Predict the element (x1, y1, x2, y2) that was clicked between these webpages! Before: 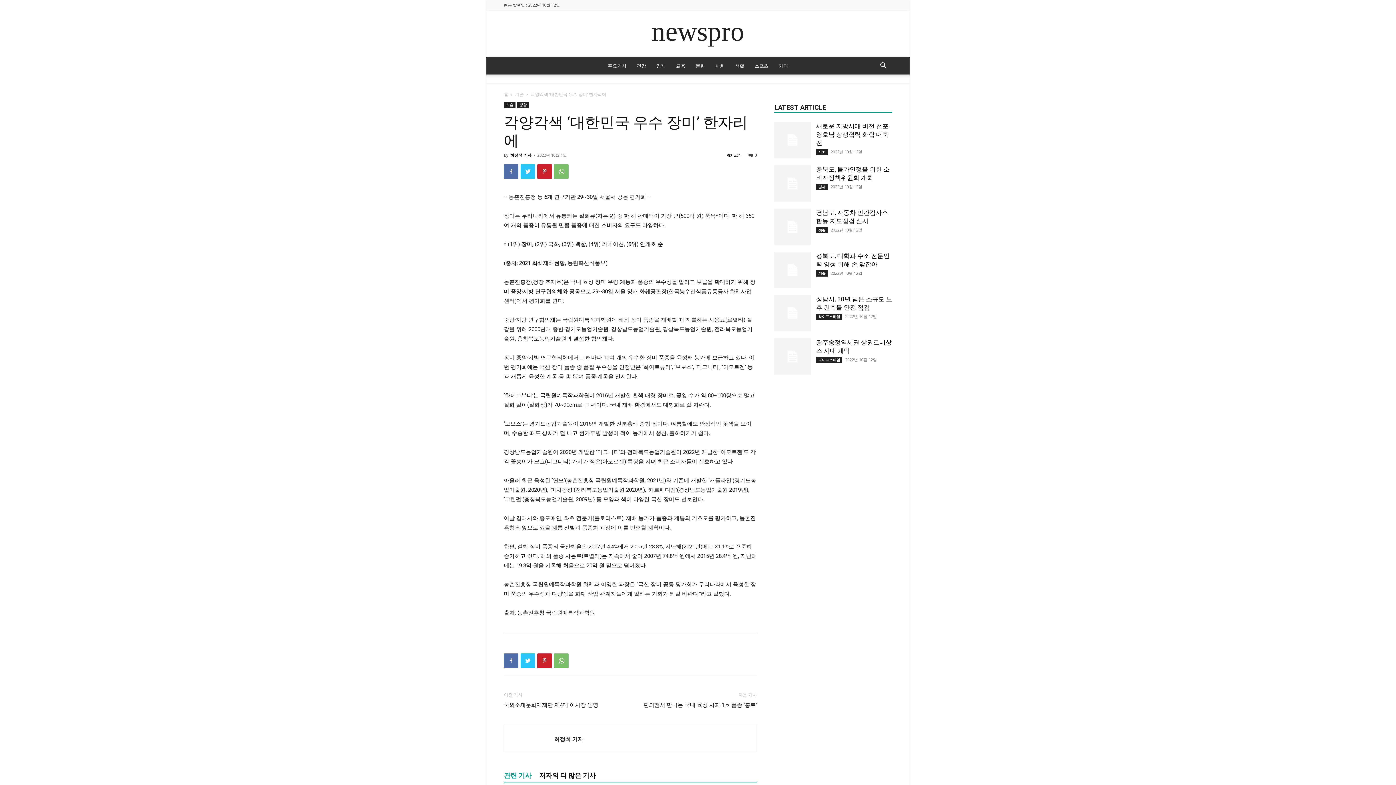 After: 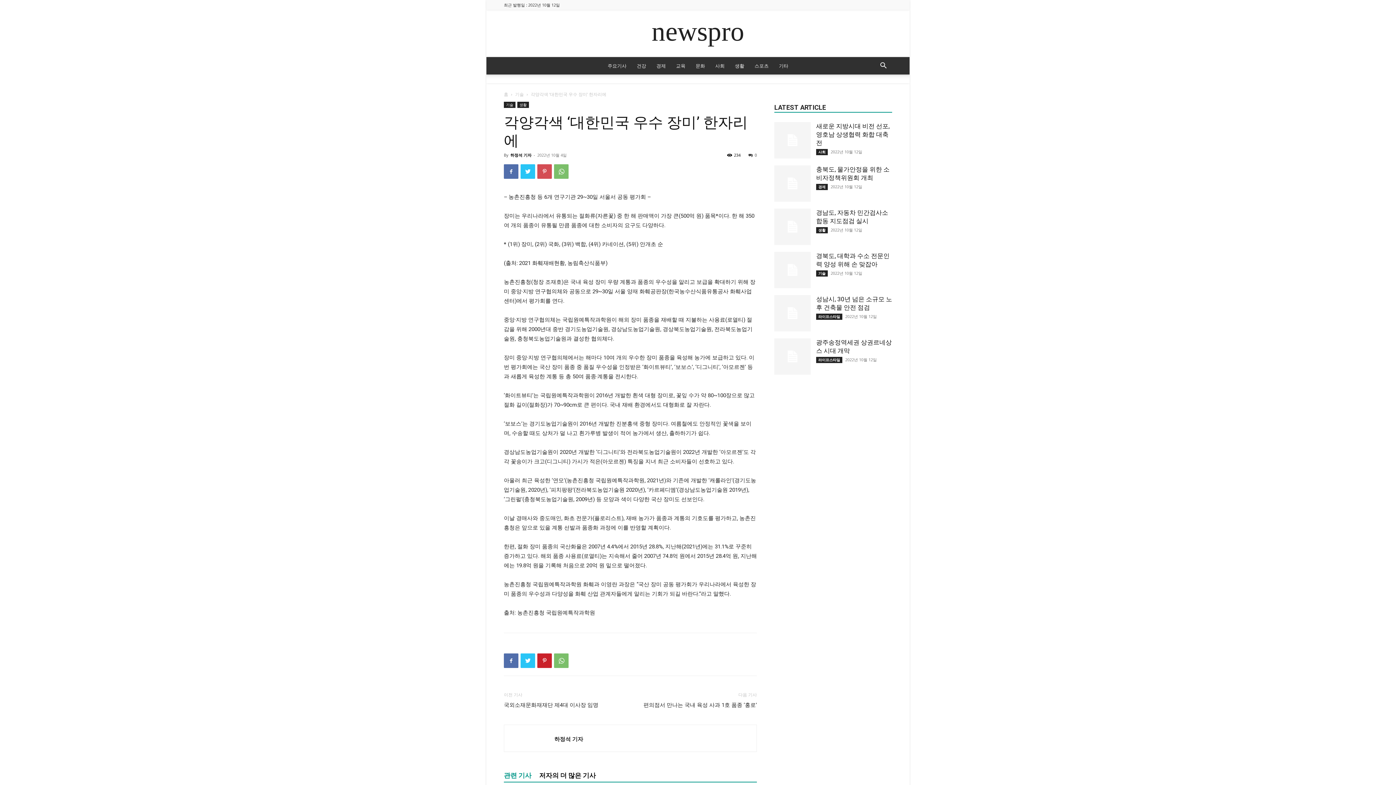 Action: bbox: (537, 164, 552, 178)